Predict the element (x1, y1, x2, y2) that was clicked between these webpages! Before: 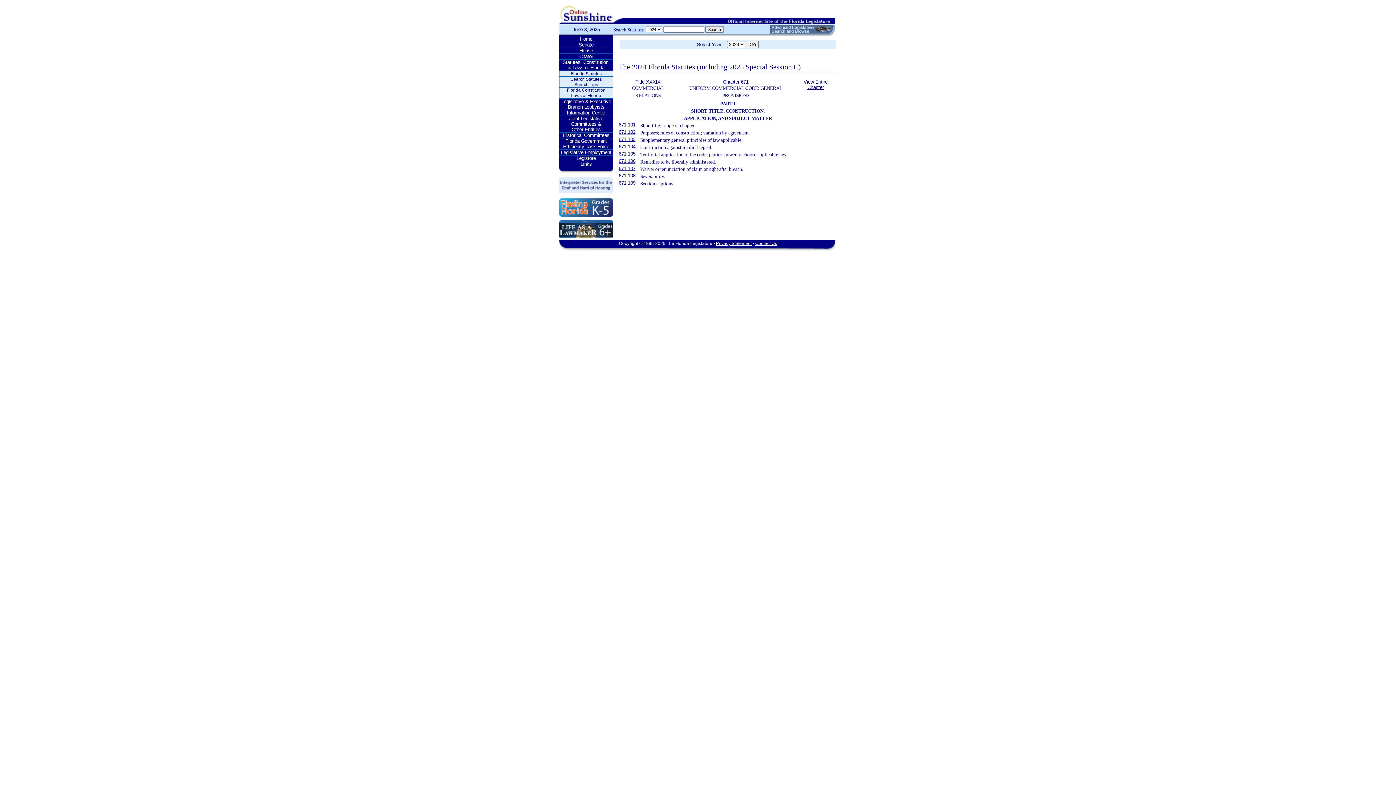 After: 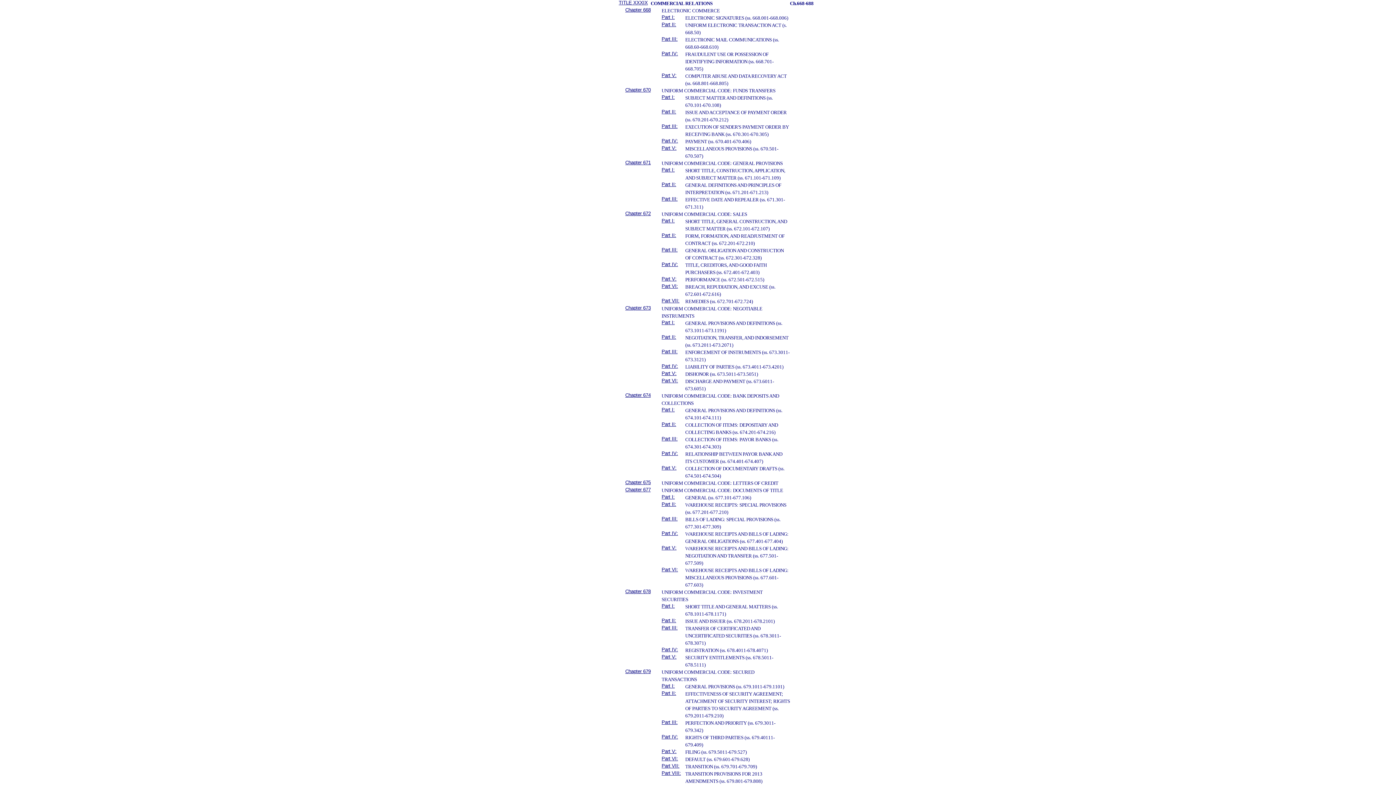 Action: label: Title XXXIX bbox: (635, 79, 660, 84)